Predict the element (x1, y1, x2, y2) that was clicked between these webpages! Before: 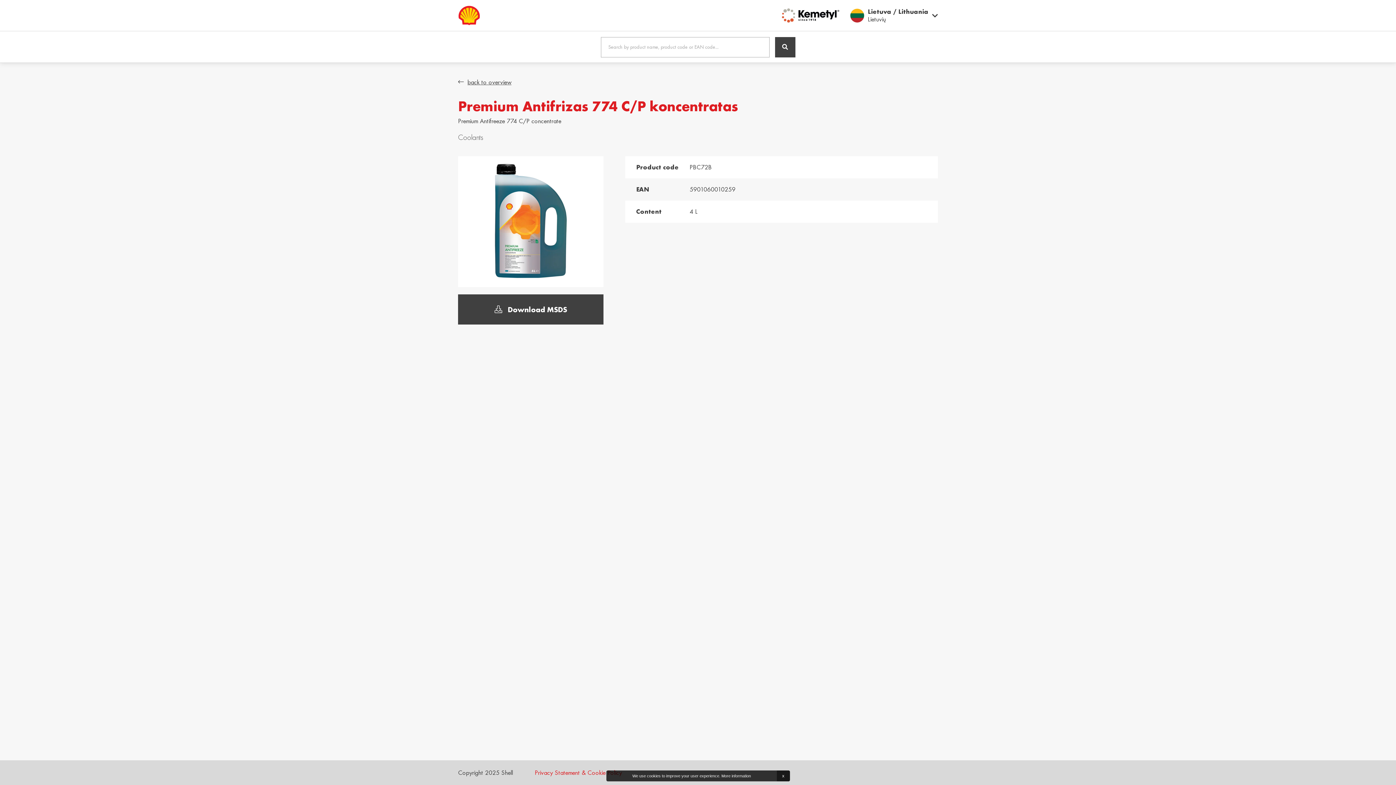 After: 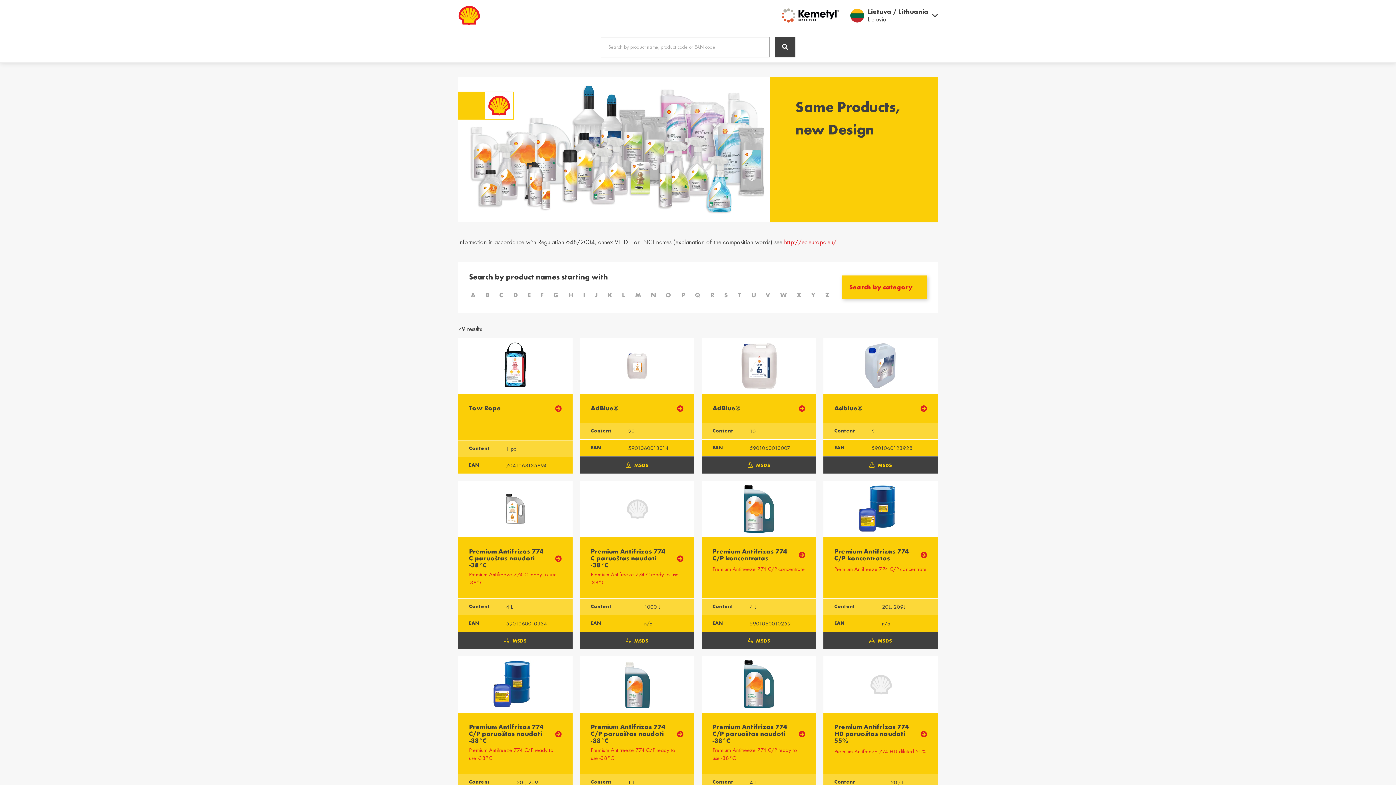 Action: bbox: (458, 1, 480, 29)